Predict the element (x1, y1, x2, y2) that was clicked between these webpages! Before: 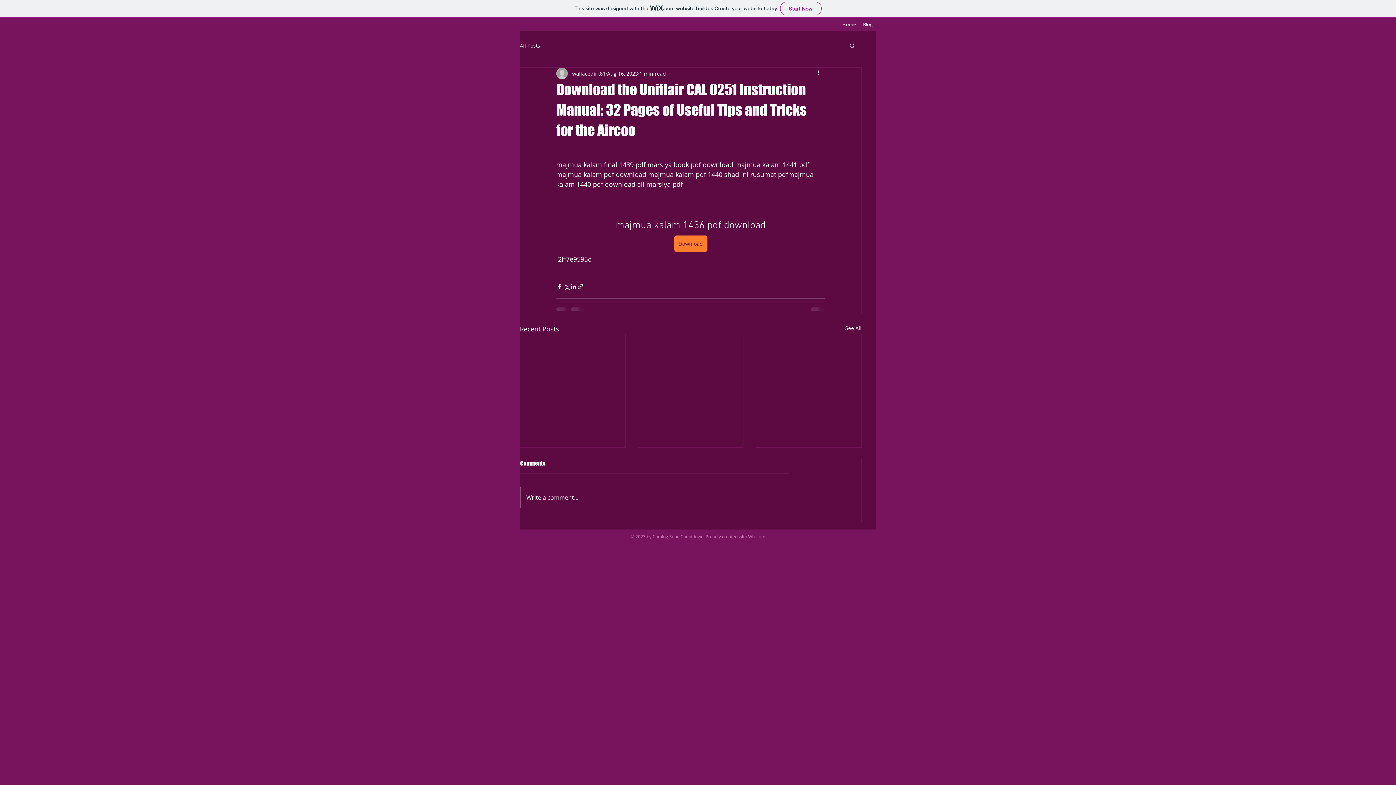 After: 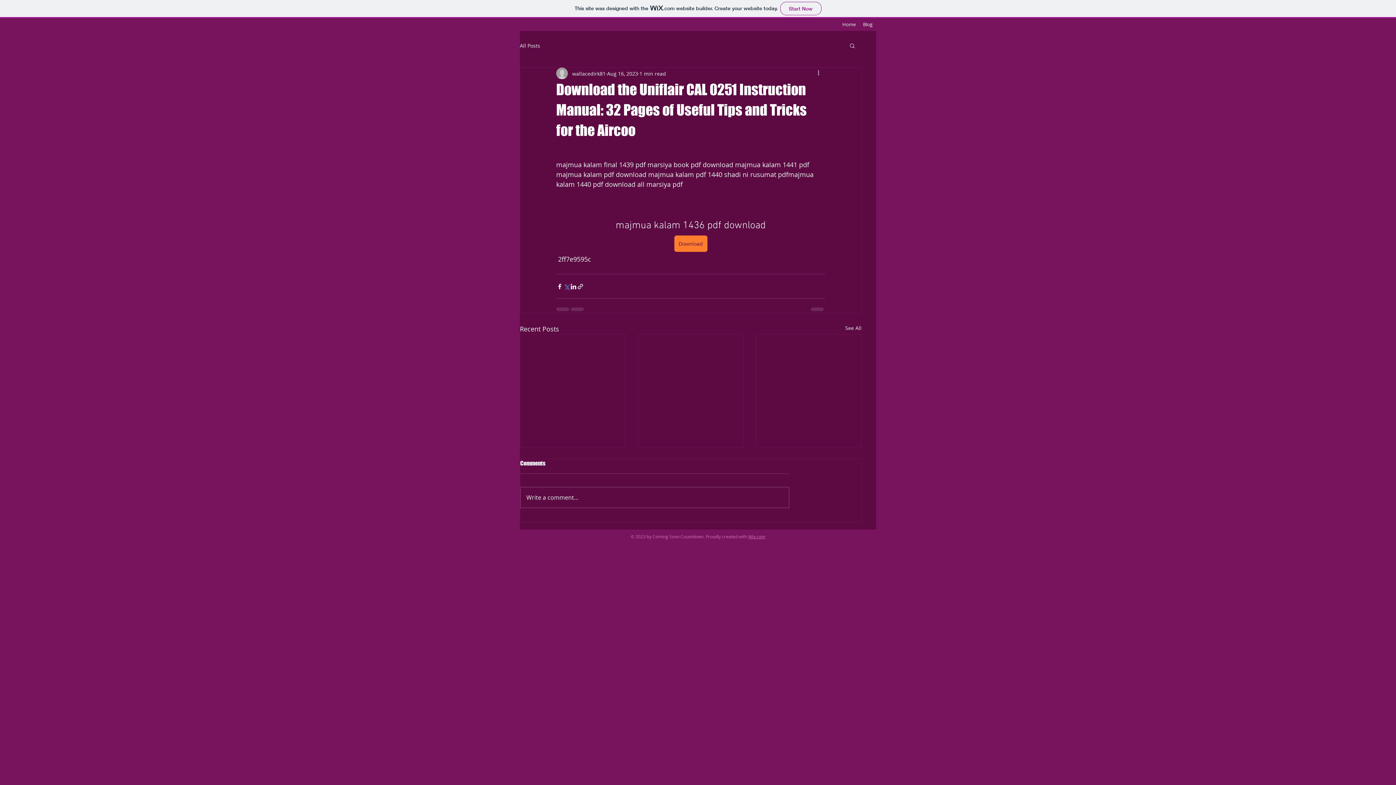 Action: label: Share via X (Twitter) bbox: (563, 283, 570, 290)